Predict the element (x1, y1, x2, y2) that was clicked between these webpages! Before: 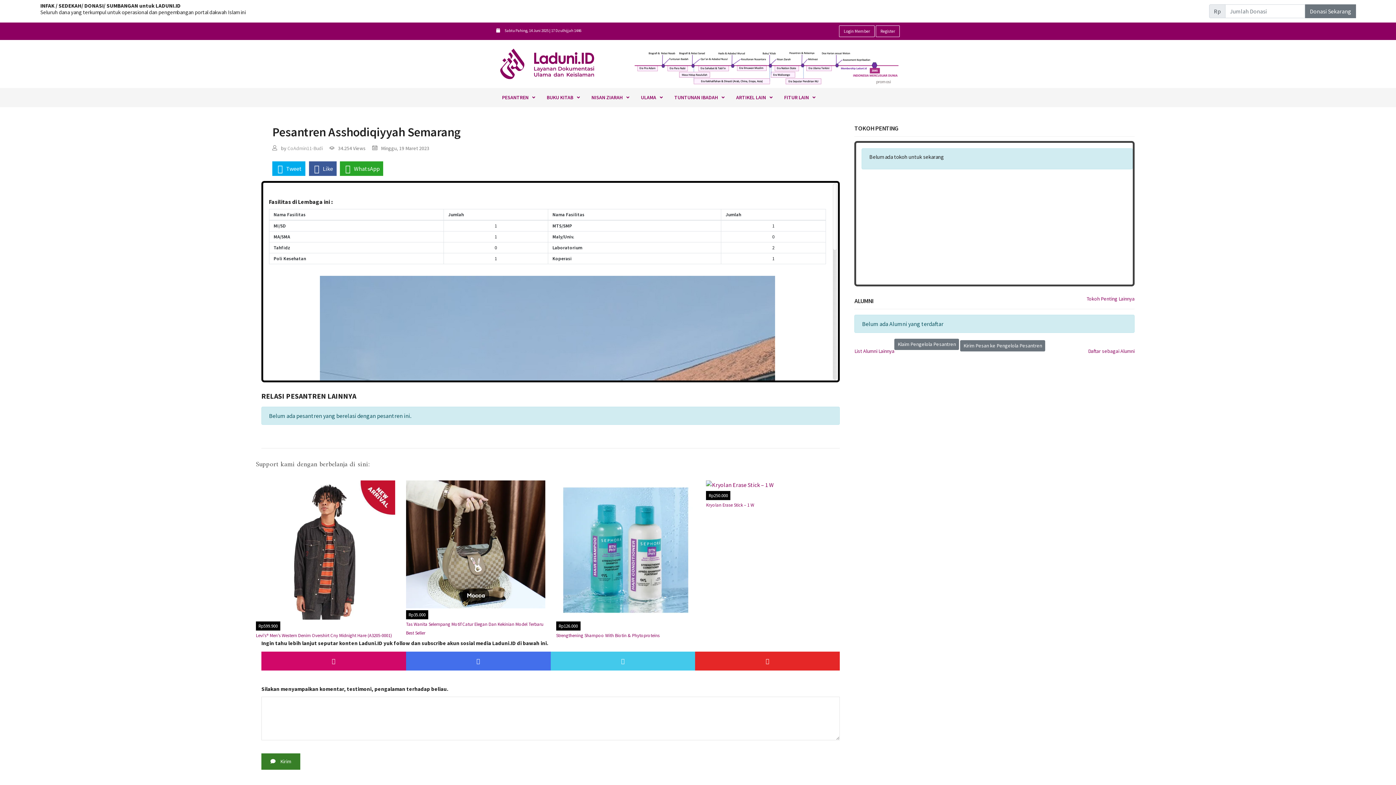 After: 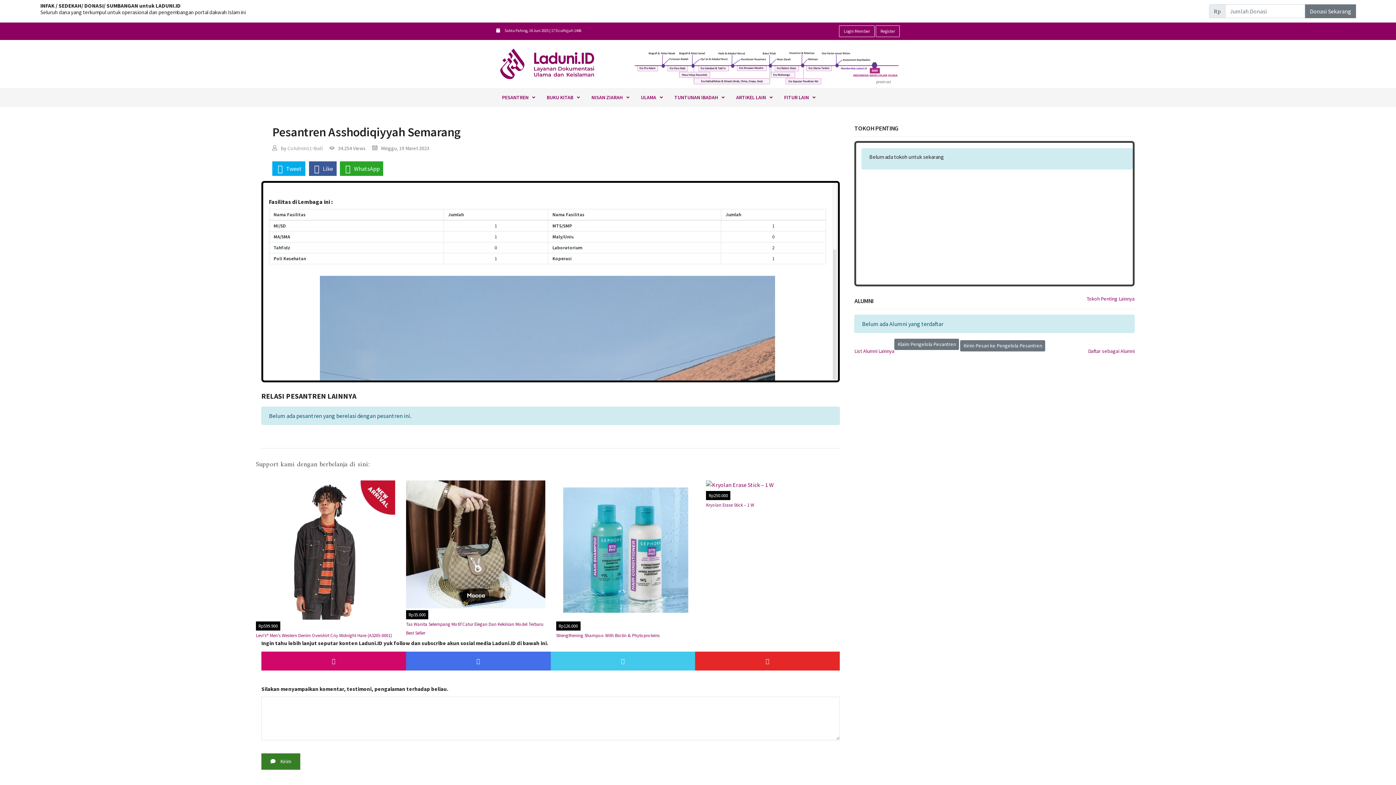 Action: bbox: (854, 347, 894, 355) label: List Alumni Lainnya